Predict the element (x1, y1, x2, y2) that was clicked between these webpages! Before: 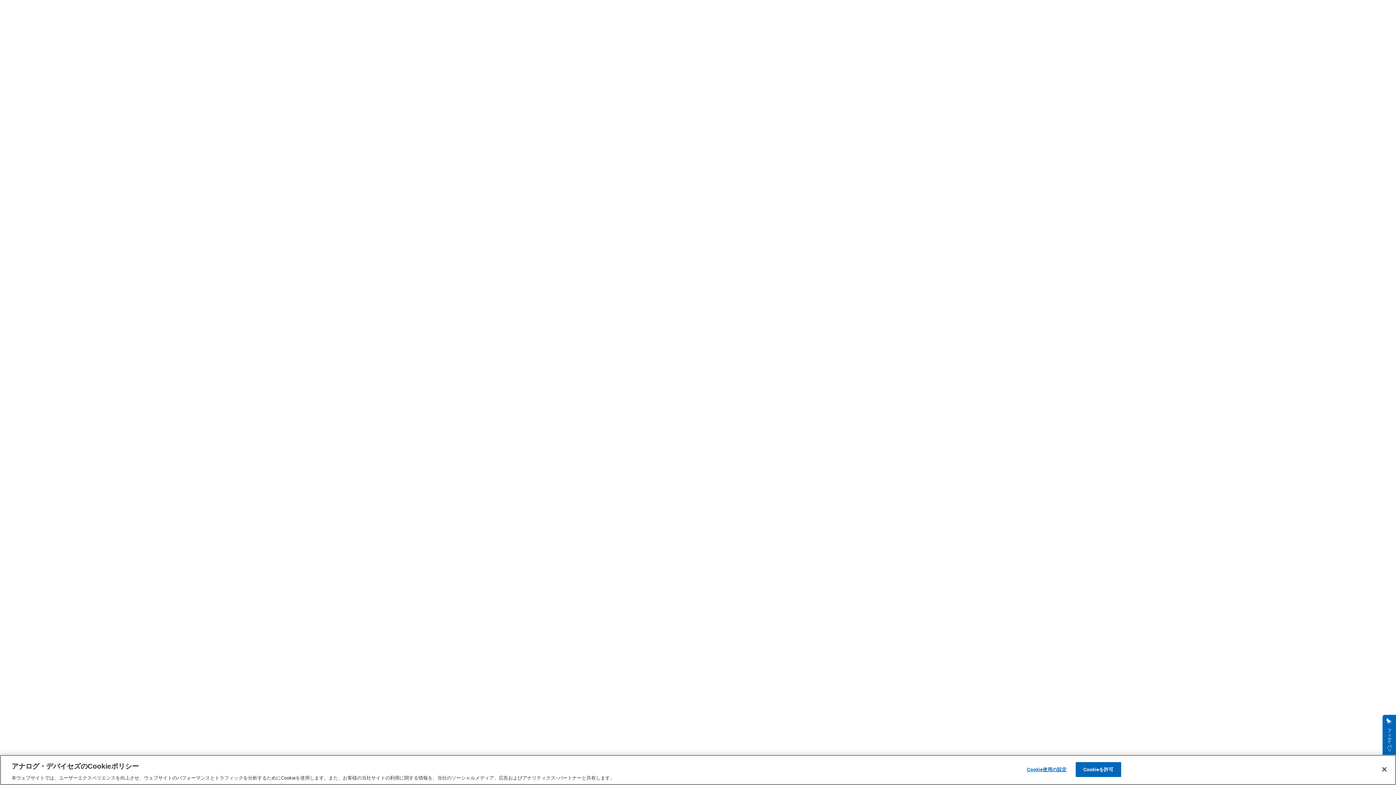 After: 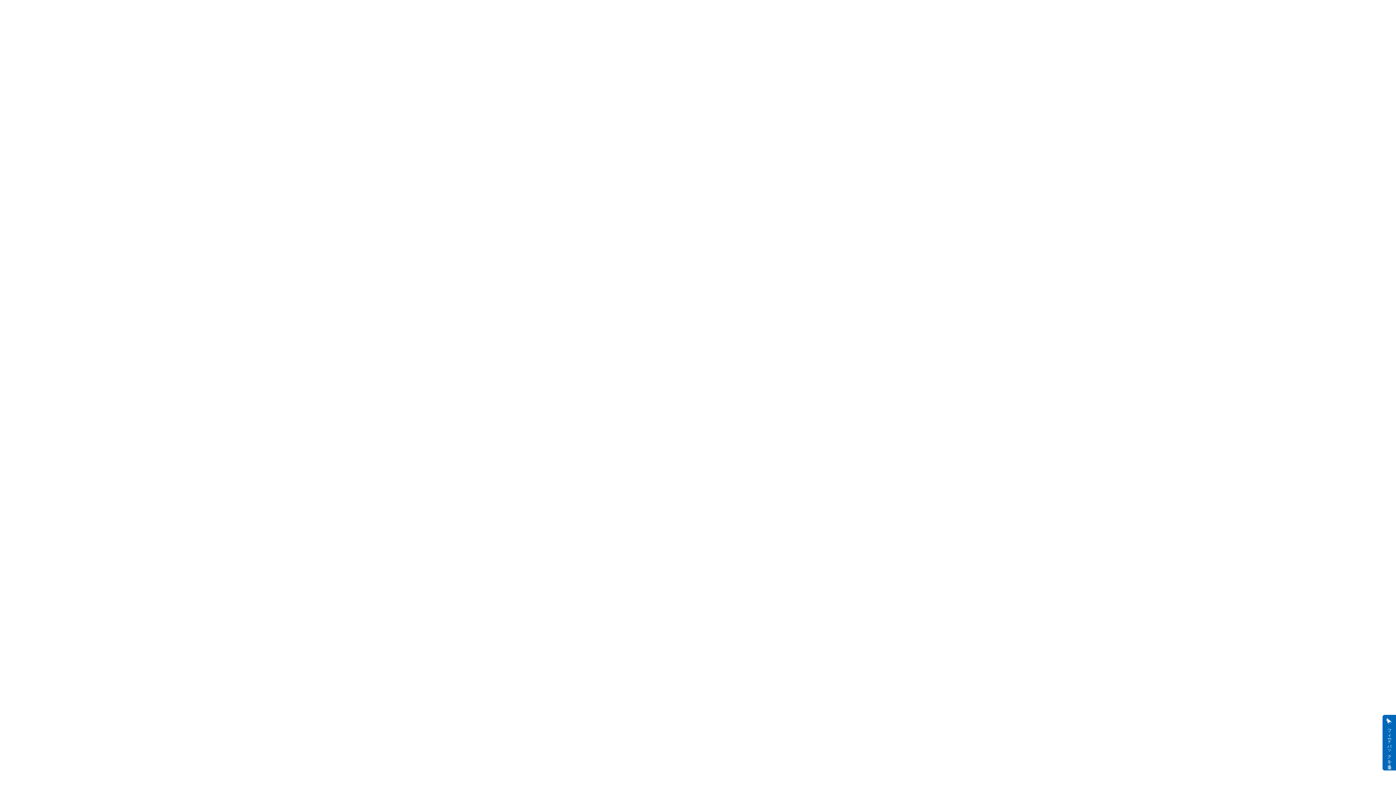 Action: bbox: (1376, 761, 1392, 777) label: 閉じる